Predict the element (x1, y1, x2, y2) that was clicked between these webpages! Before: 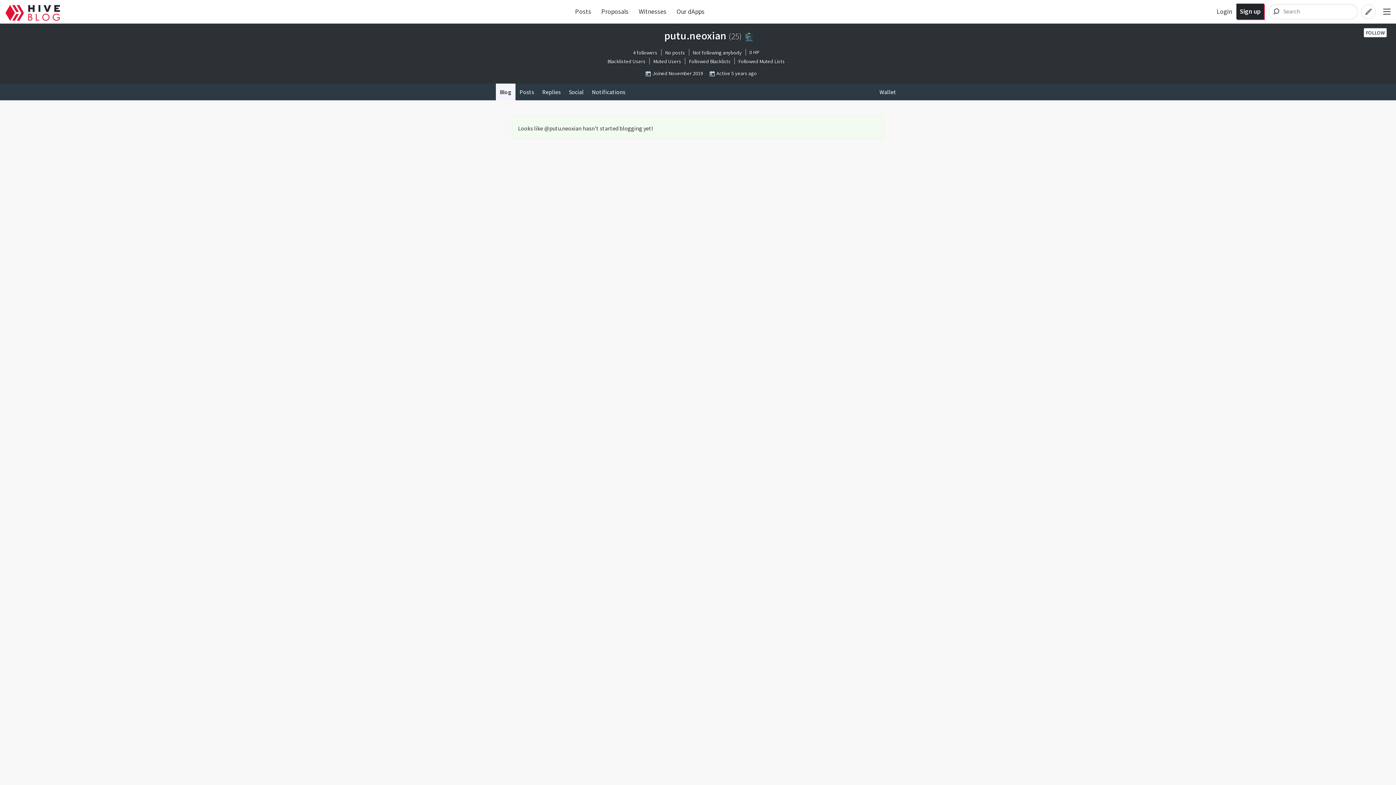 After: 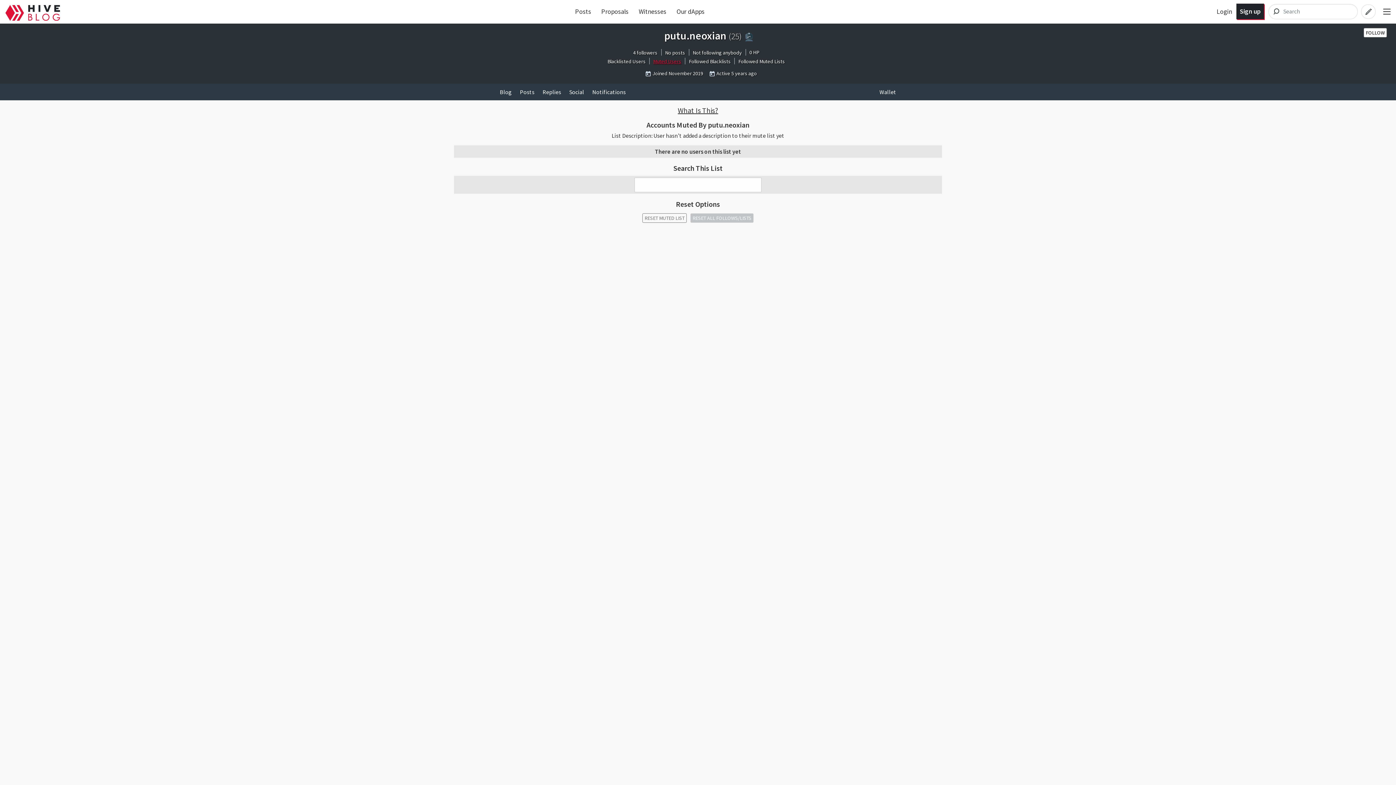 Action: bbox: (653, 58, 681, 64) label: Muted Users